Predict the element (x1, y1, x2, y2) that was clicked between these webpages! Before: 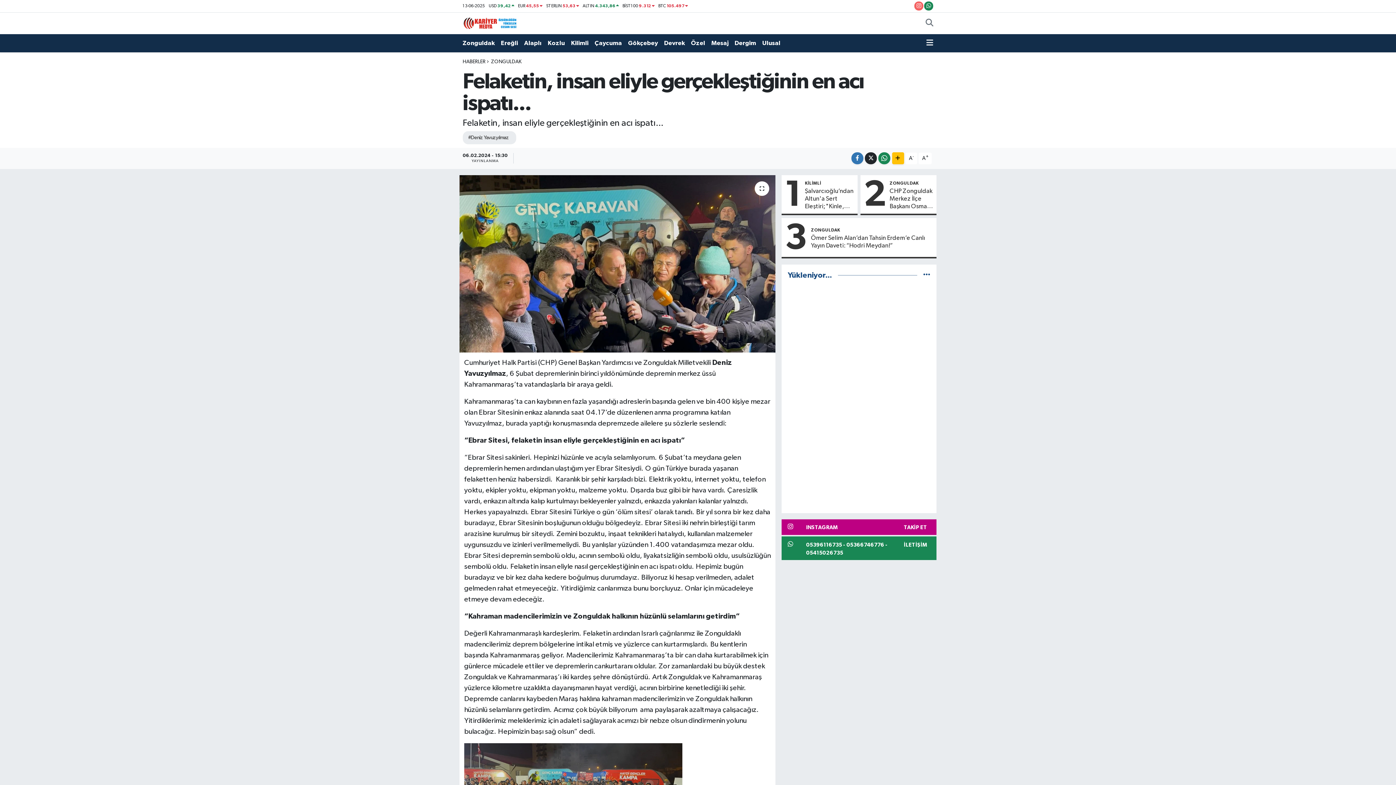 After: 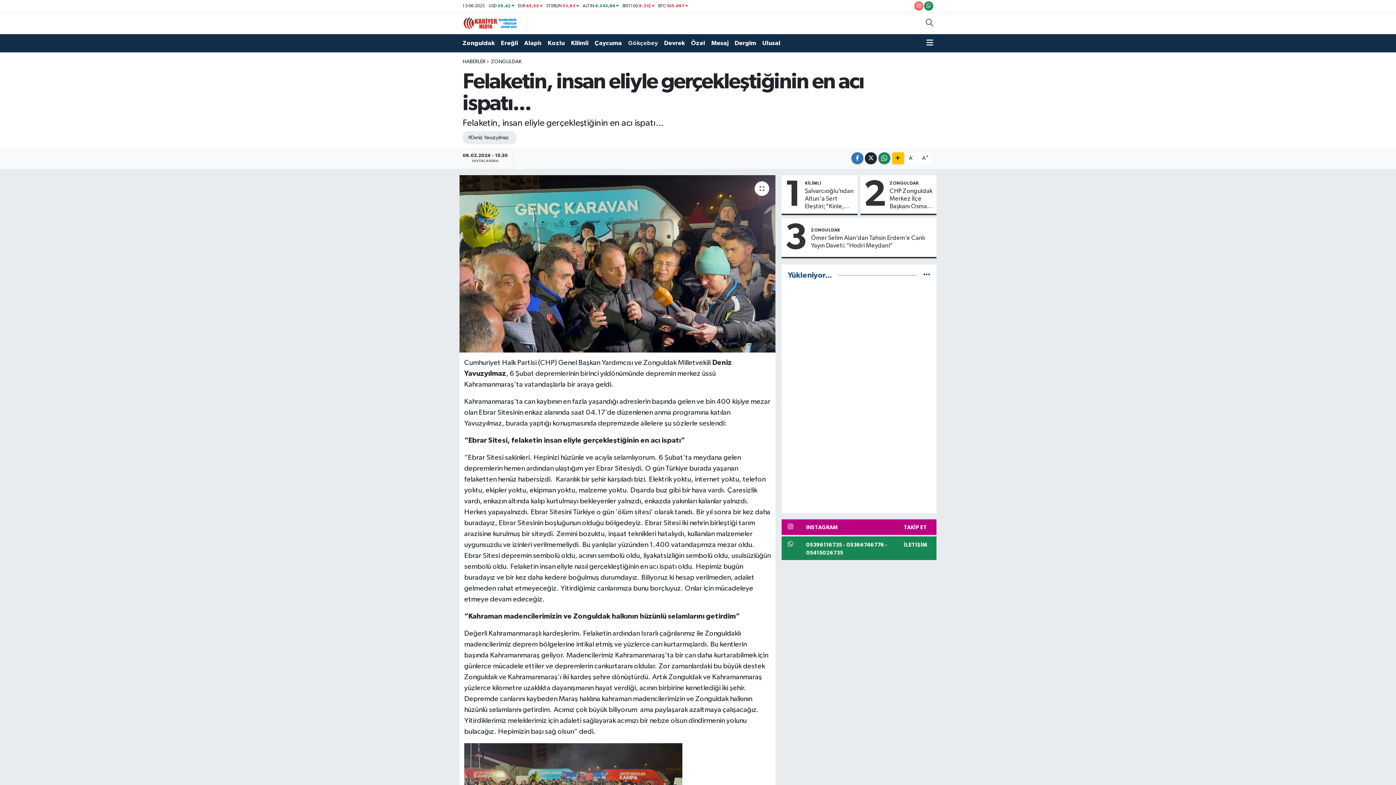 Action: bbox: (628, 35, 664, 50) label: Gökçebey